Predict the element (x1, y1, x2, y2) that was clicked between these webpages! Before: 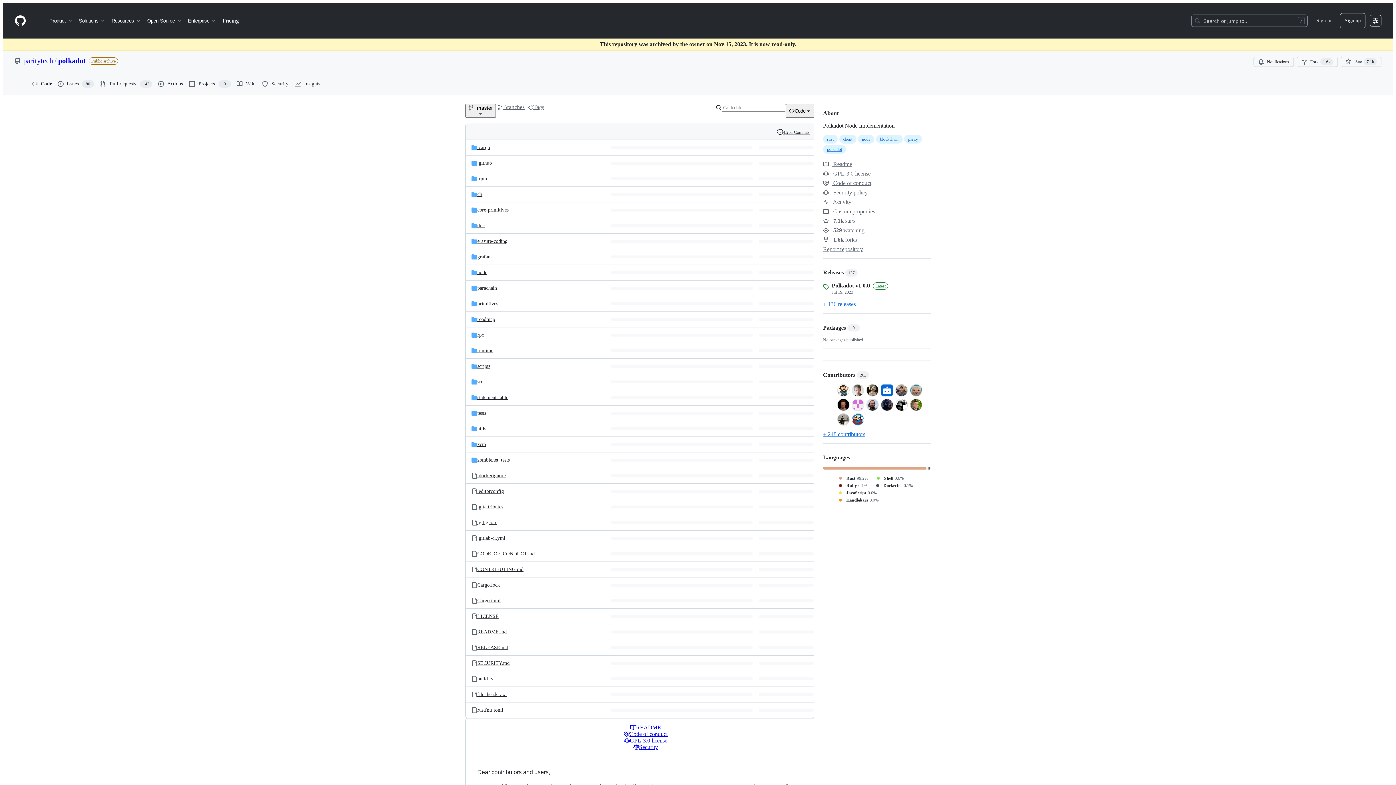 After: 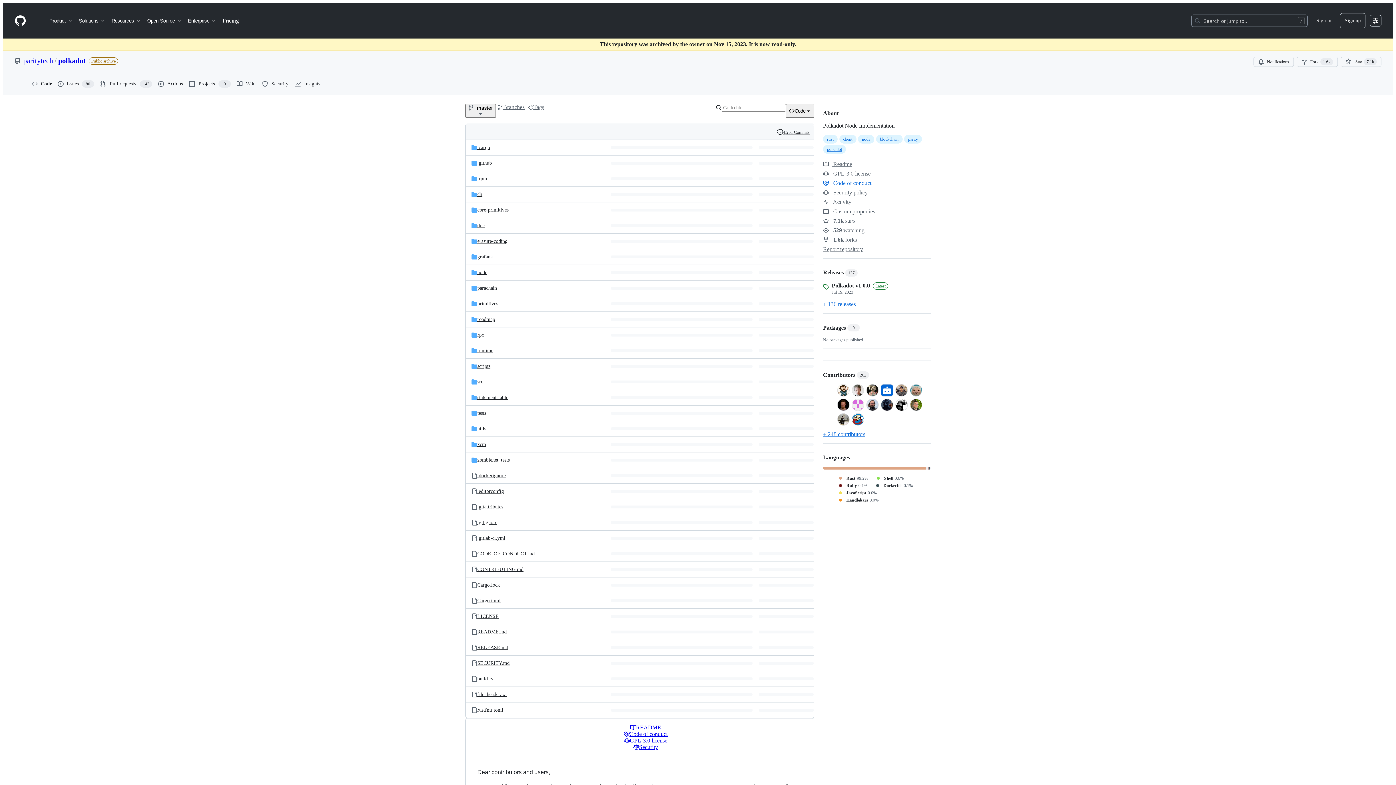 Action: bbox: (823, 180, 871, 186) label:  Code of conduct